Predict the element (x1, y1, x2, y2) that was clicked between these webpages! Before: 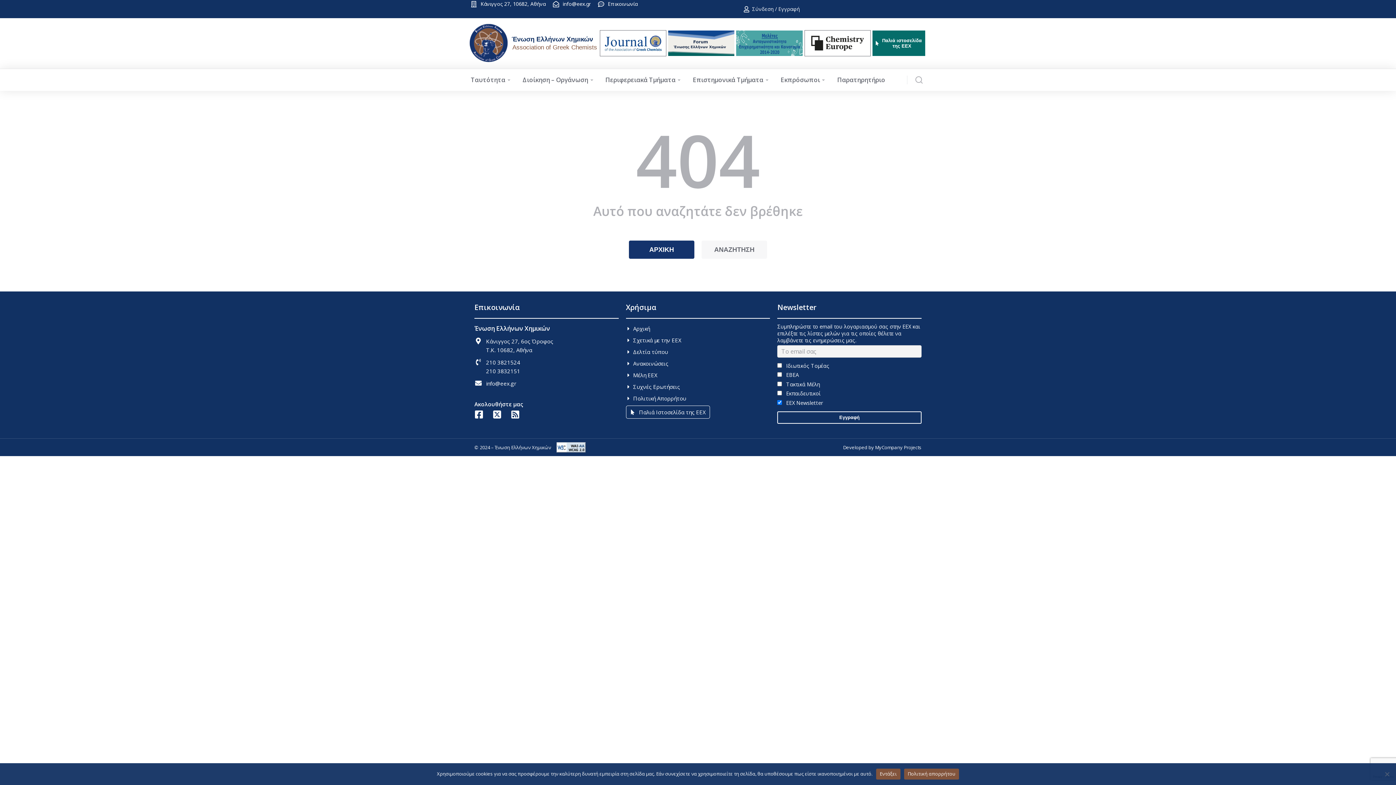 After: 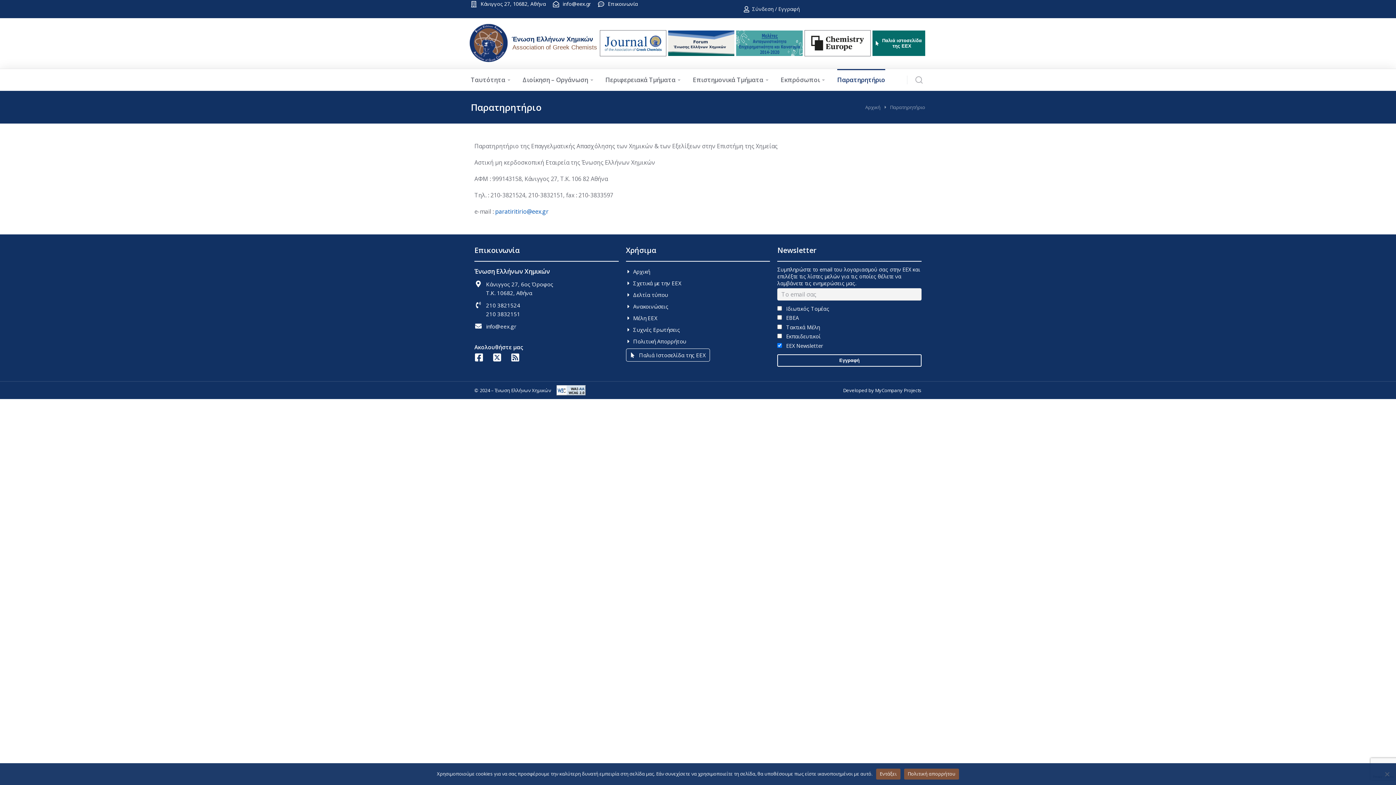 Action: label: Παρατηρητήριο bbox: (837, 68, 885, 90)